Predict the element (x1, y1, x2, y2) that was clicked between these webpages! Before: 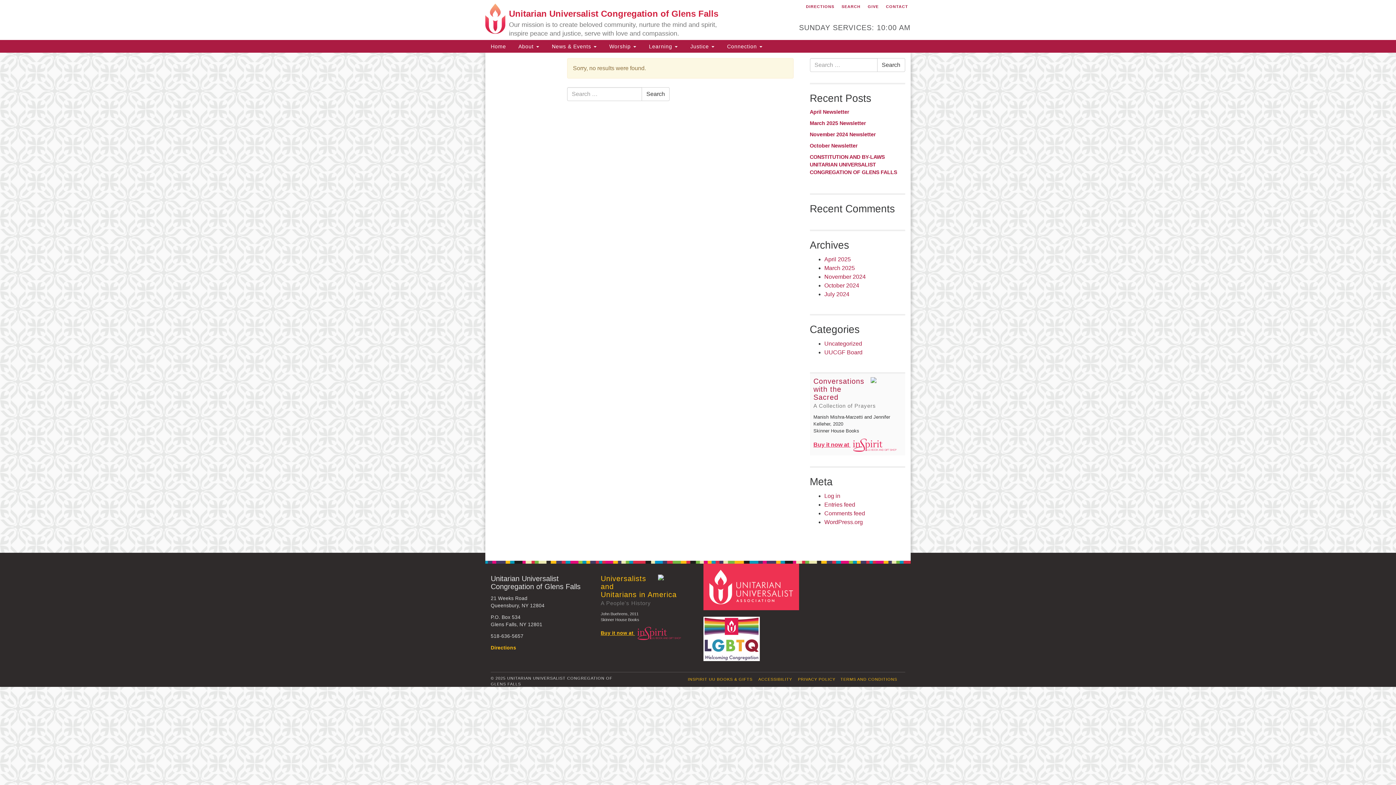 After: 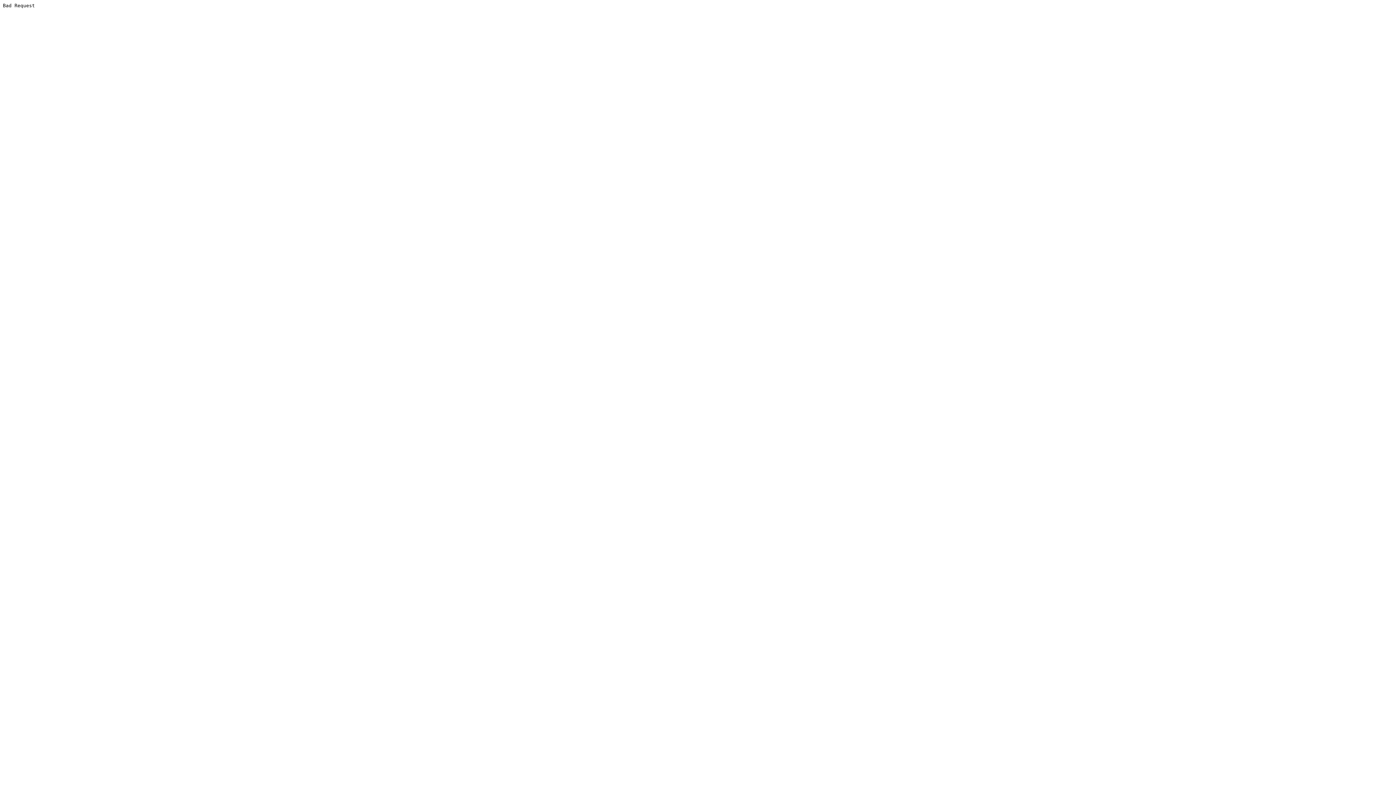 Action: bbox: (813, 377, 901, 409) label: Conversations with the Sacred
A Collection of Prayers